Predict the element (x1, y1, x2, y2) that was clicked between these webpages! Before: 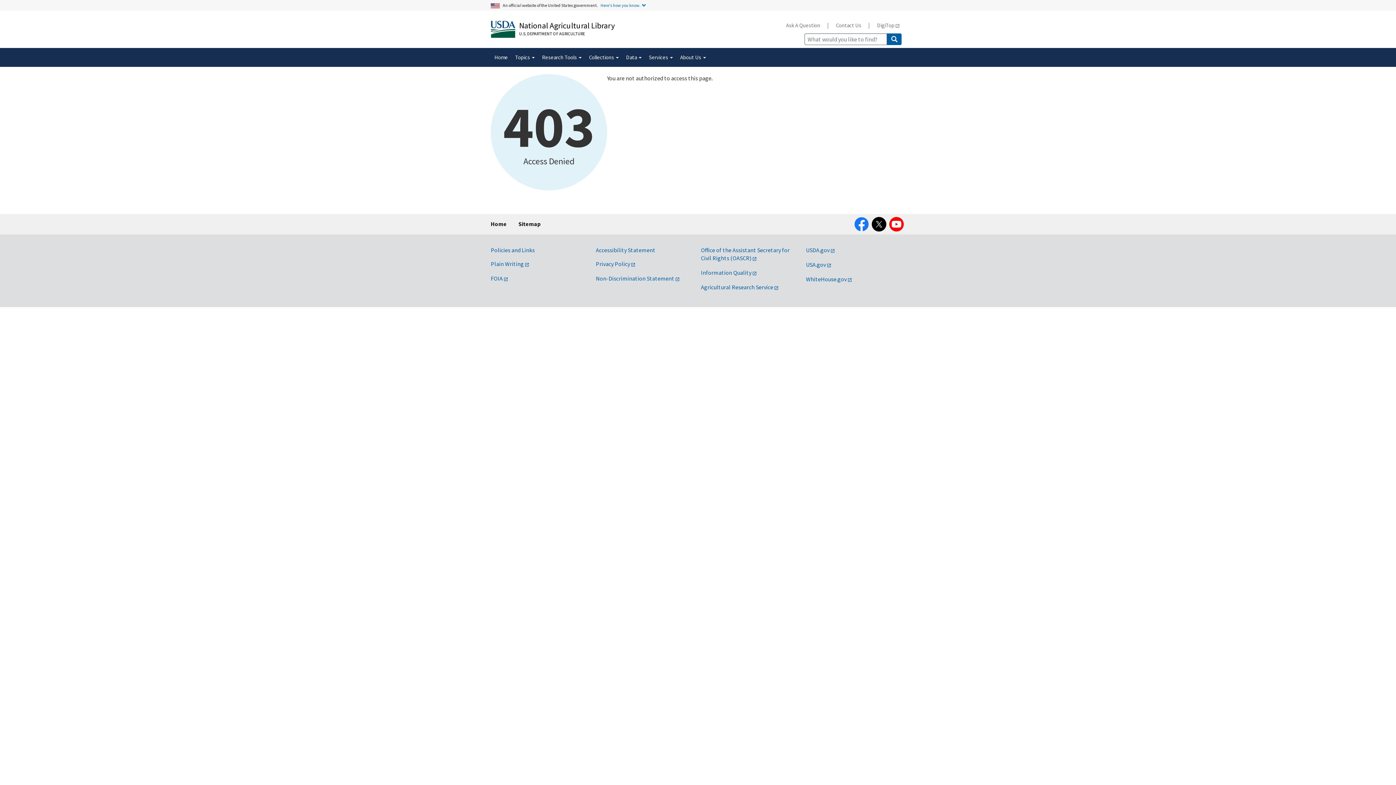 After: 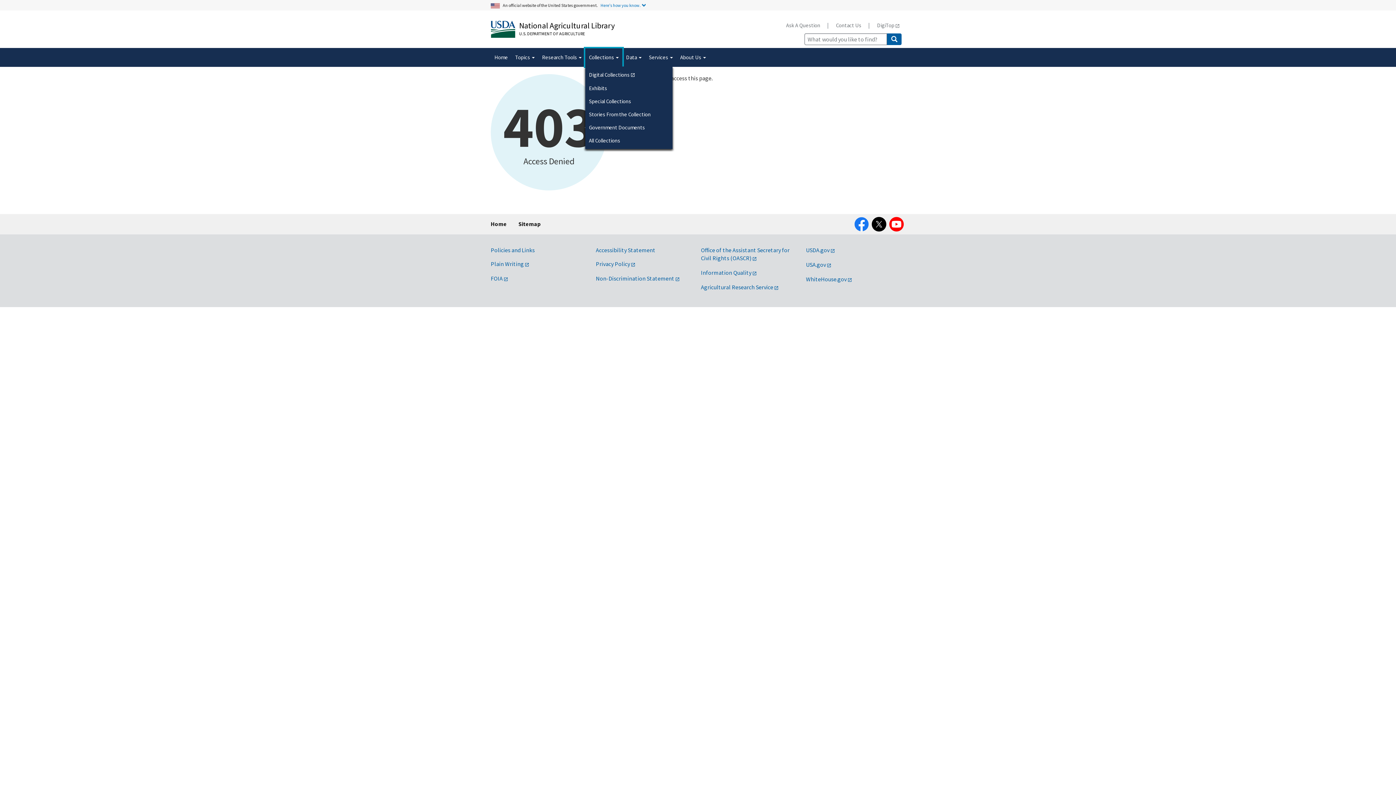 Action: bbox: (585, 48, 622, 66) label: Collections 